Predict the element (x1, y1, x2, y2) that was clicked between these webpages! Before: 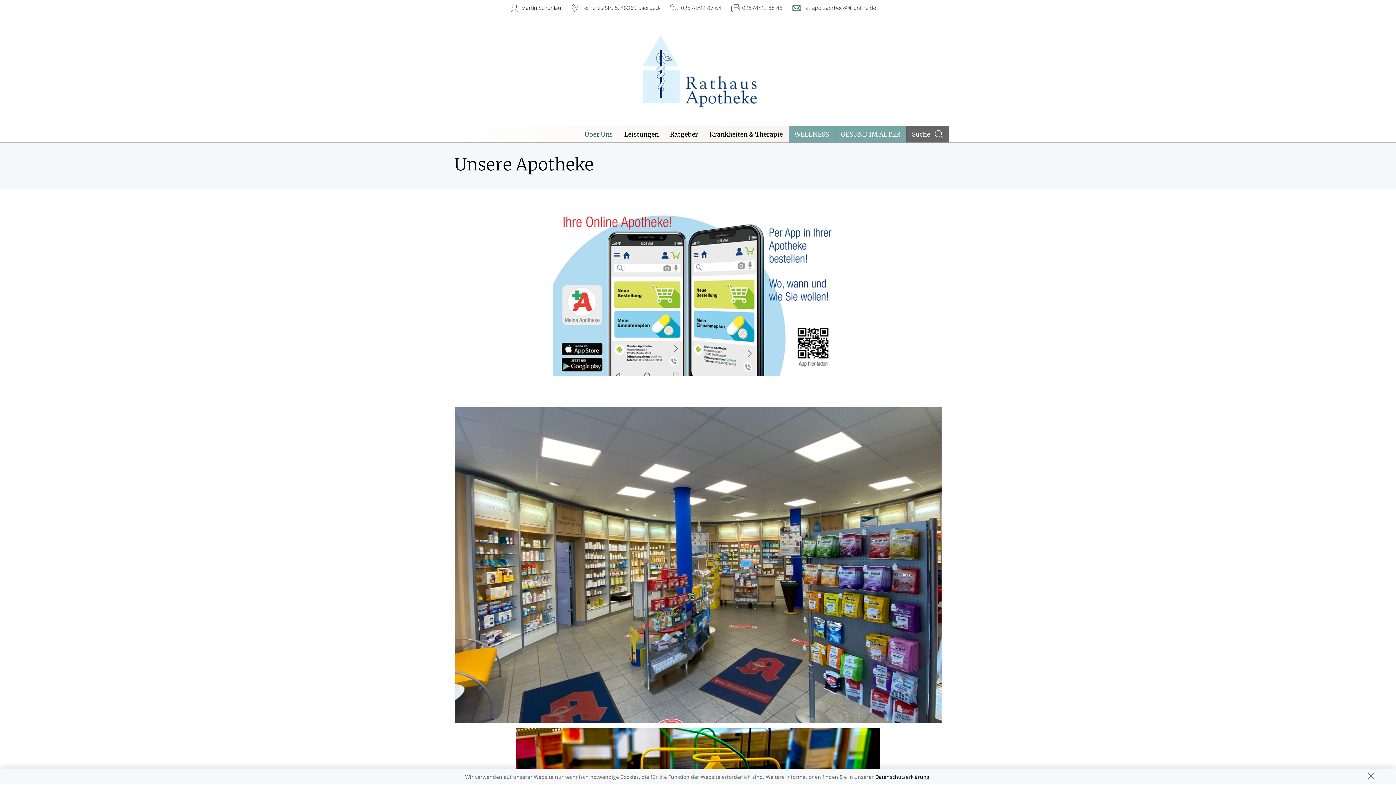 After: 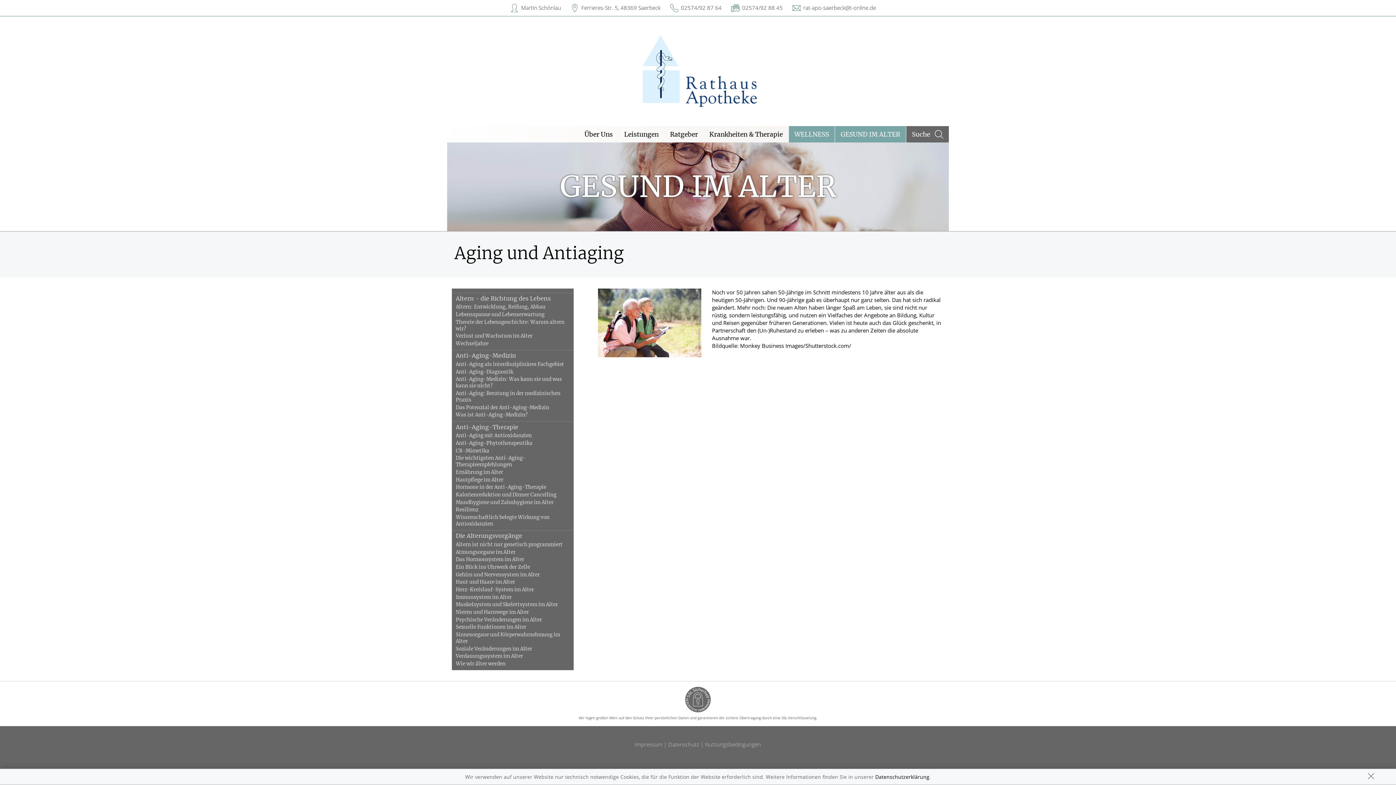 Action: label: GESUND IM ALTER bbox: (835, 126, 906, 142)